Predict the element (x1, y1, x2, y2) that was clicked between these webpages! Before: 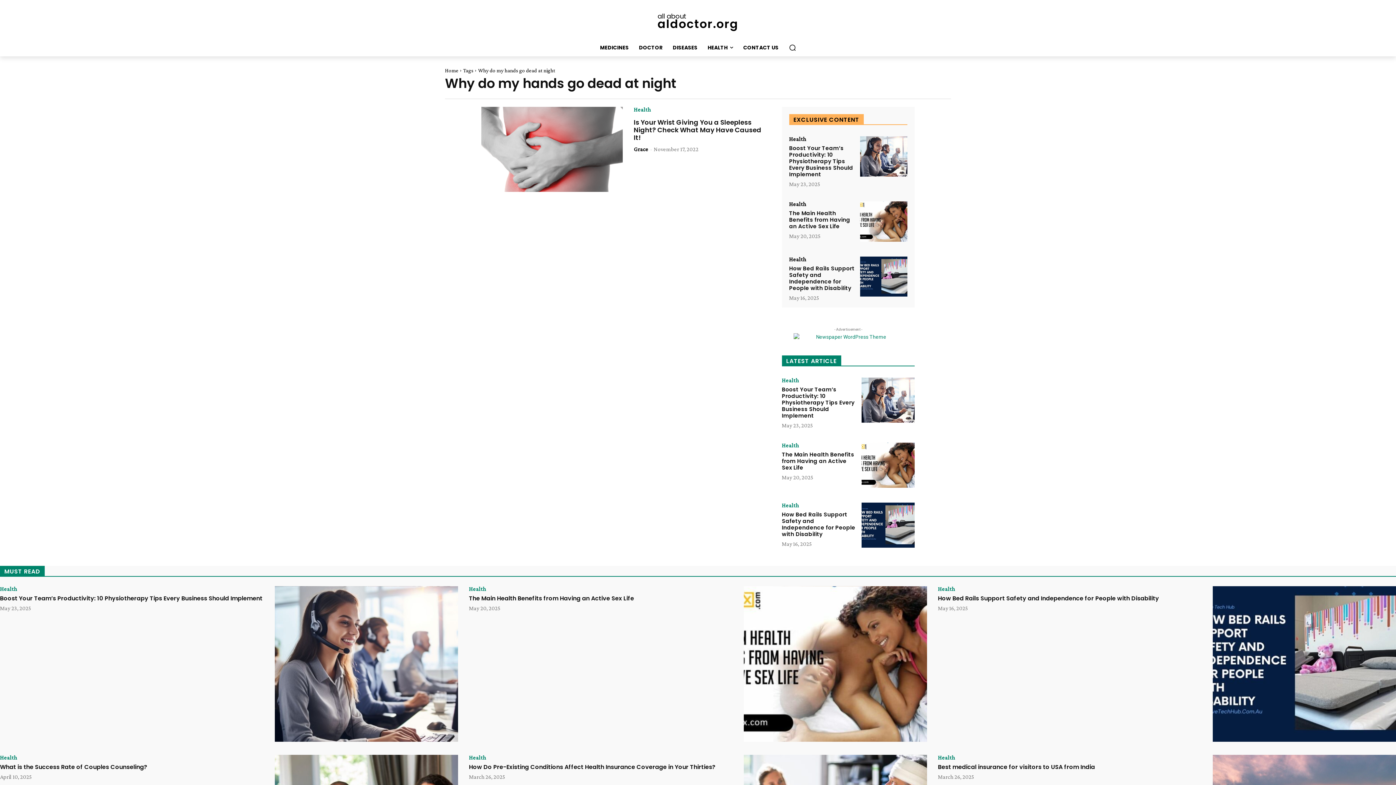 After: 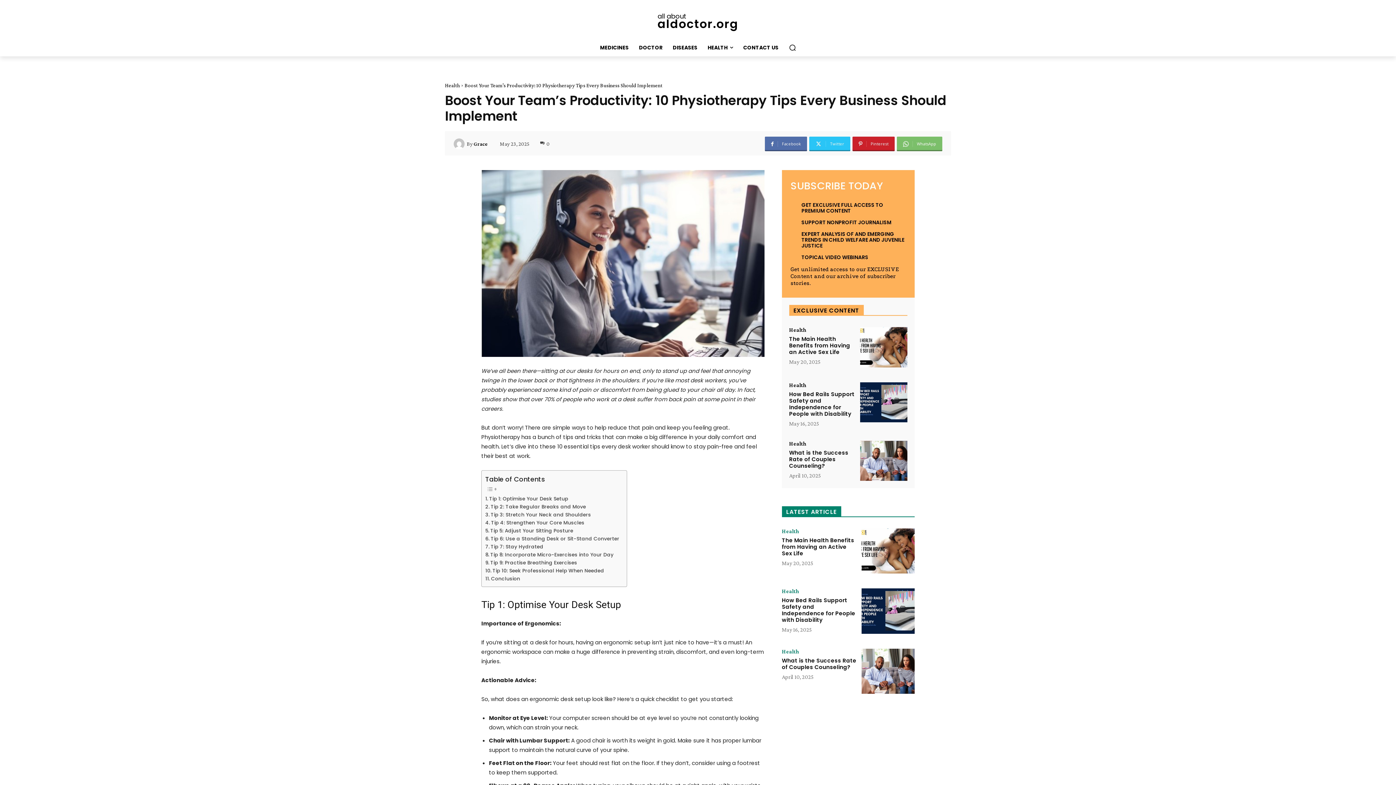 Action: label: Boost Your Team’s Productivity: 10 Physiotherapy Tips Every Business Should Implement bbox: (789, 144, 853, 178)